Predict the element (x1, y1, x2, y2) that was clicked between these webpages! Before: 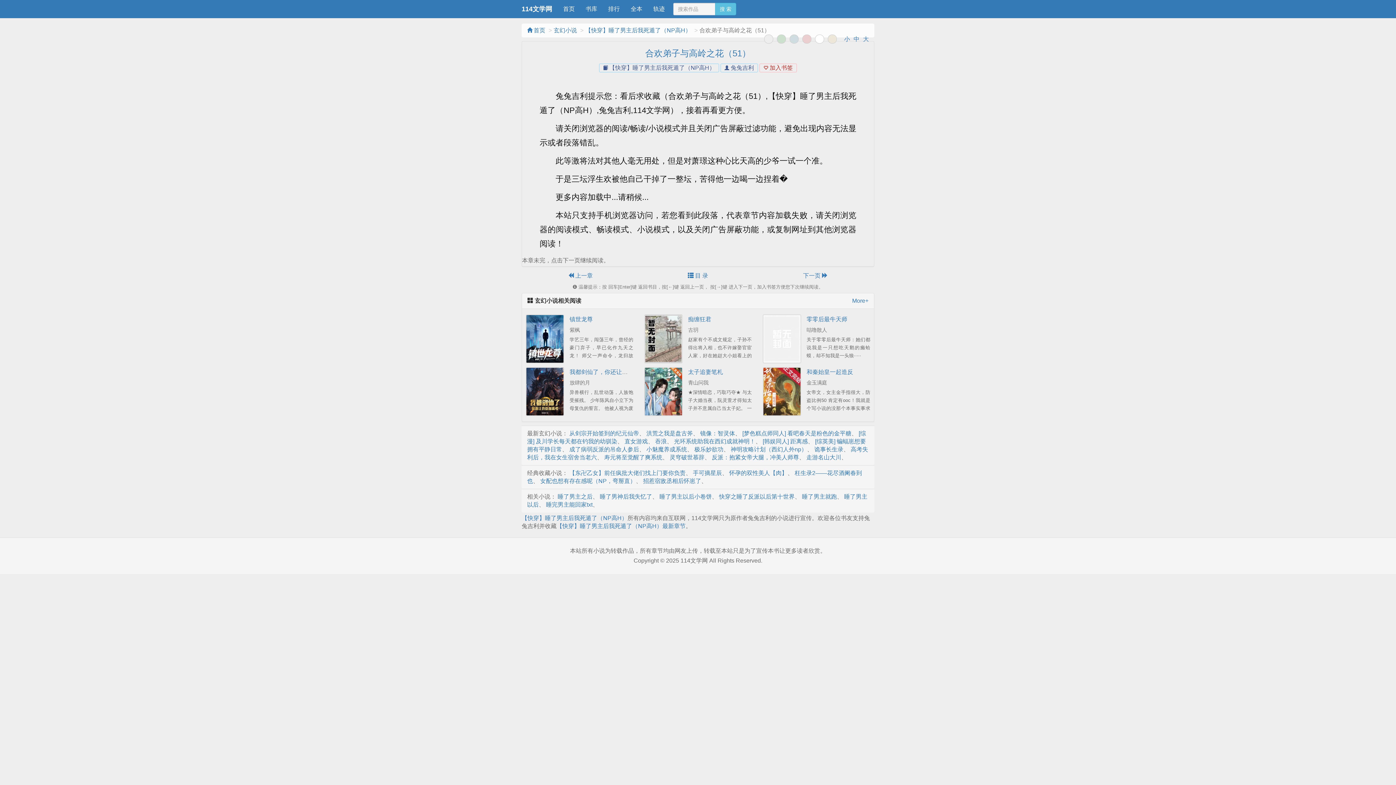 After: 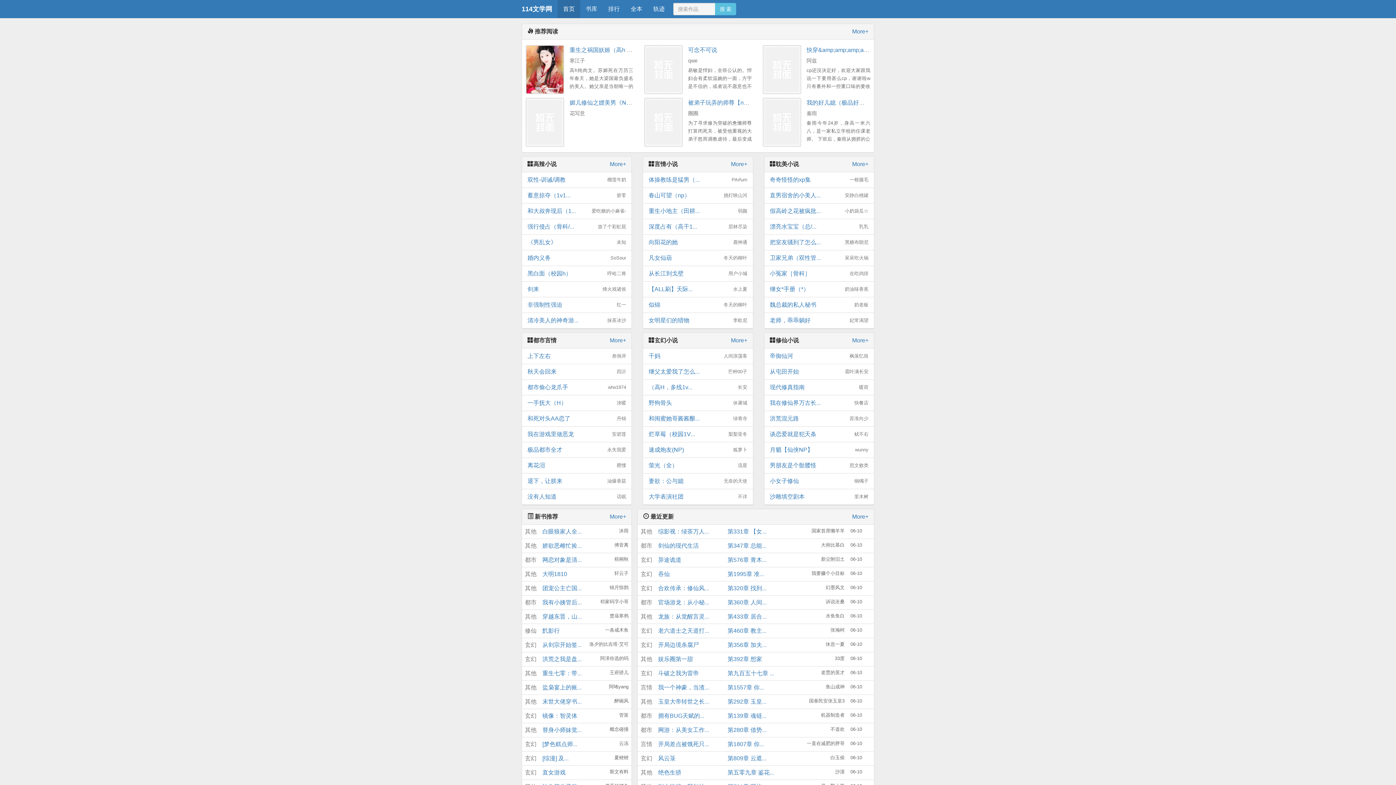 Action: bbox: (516, 0, 557, 18) label: 114文学网